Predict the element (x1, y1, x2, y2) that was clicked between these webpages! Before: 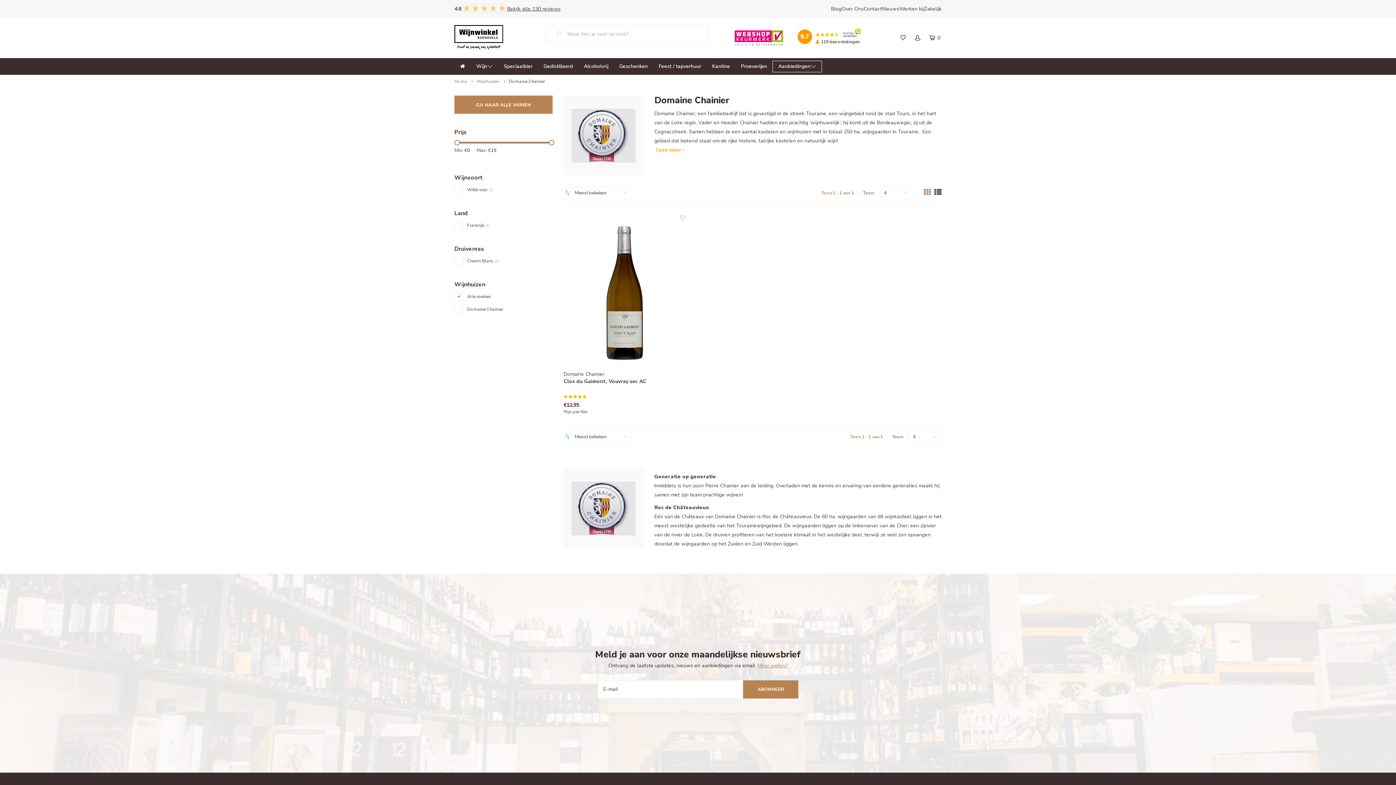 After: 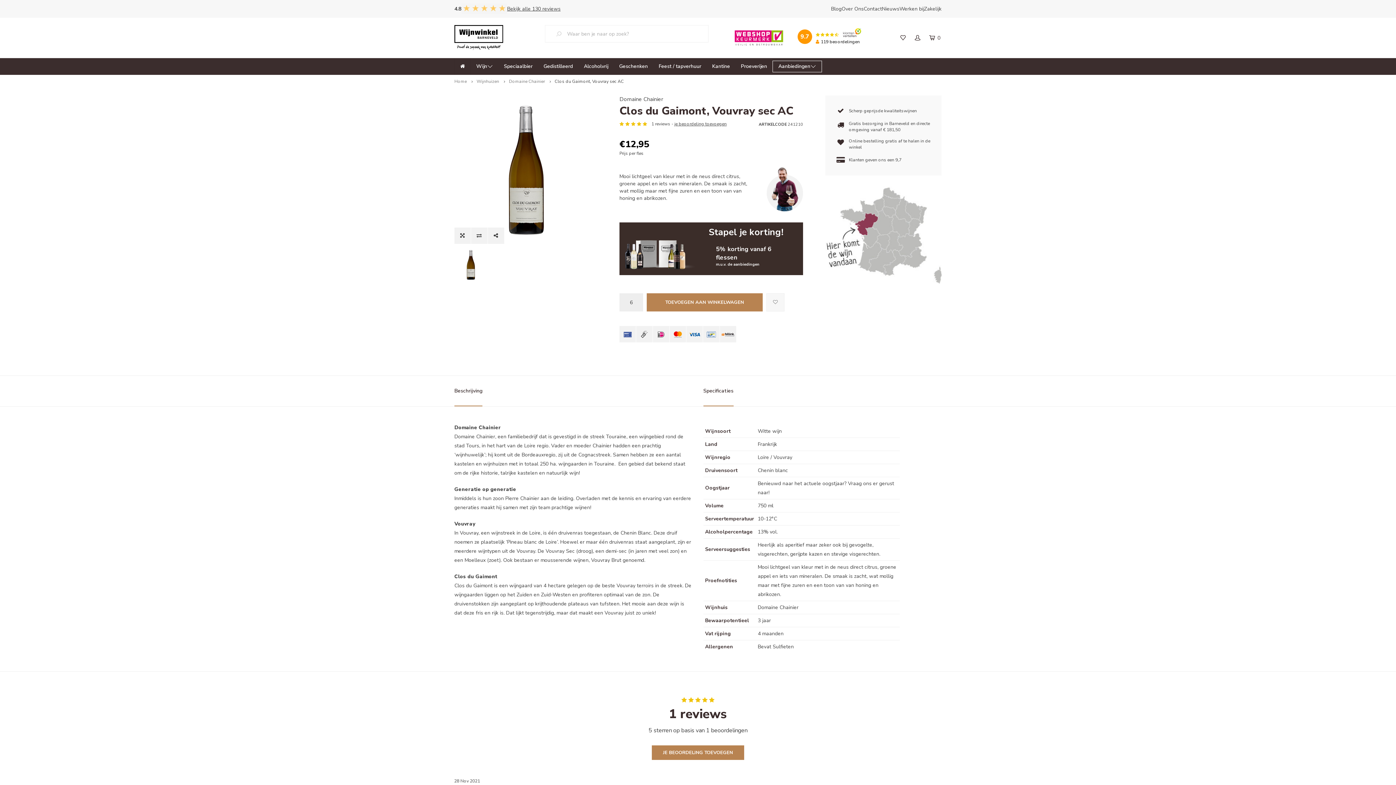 Action: bbox: (563, 378, 685, 392) label: Clos du Gaimont, Vouvray sec AC